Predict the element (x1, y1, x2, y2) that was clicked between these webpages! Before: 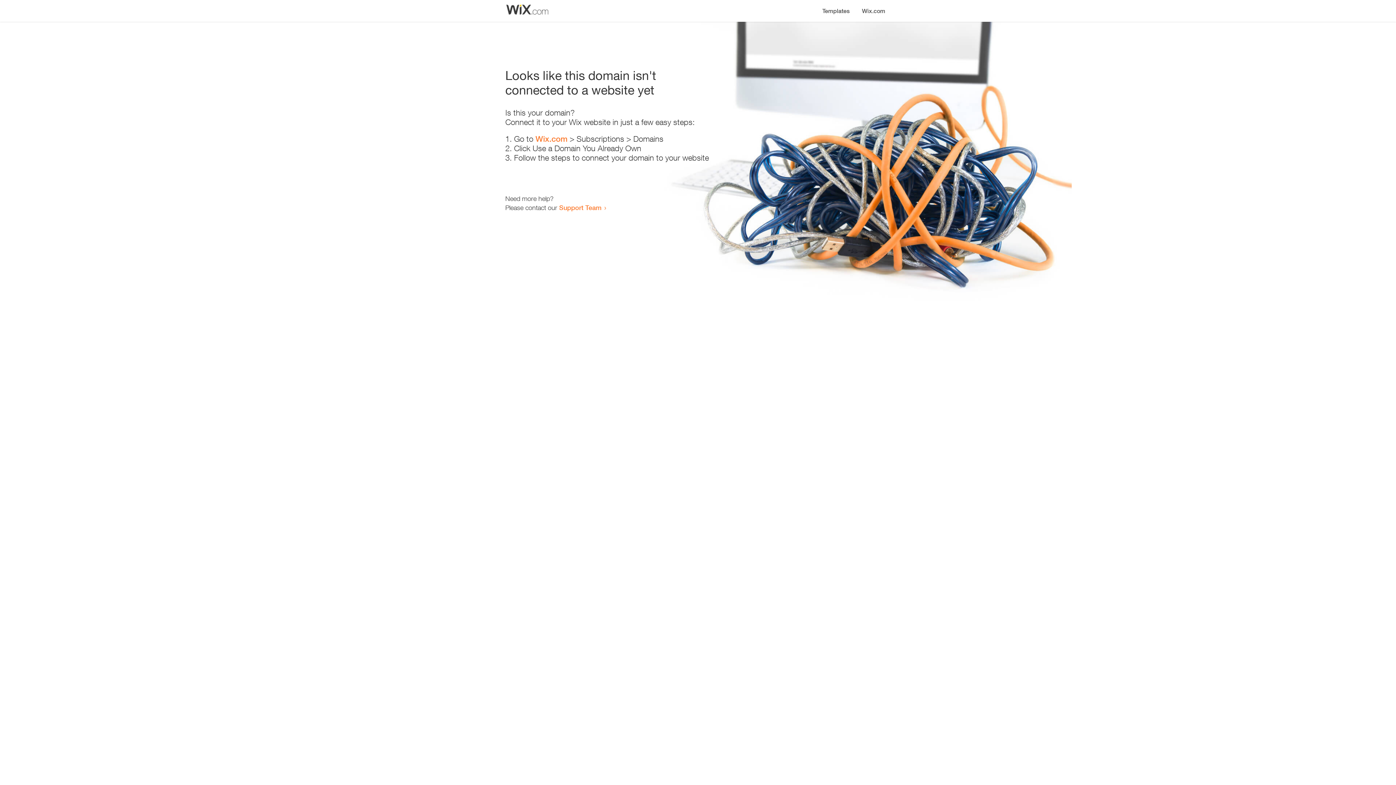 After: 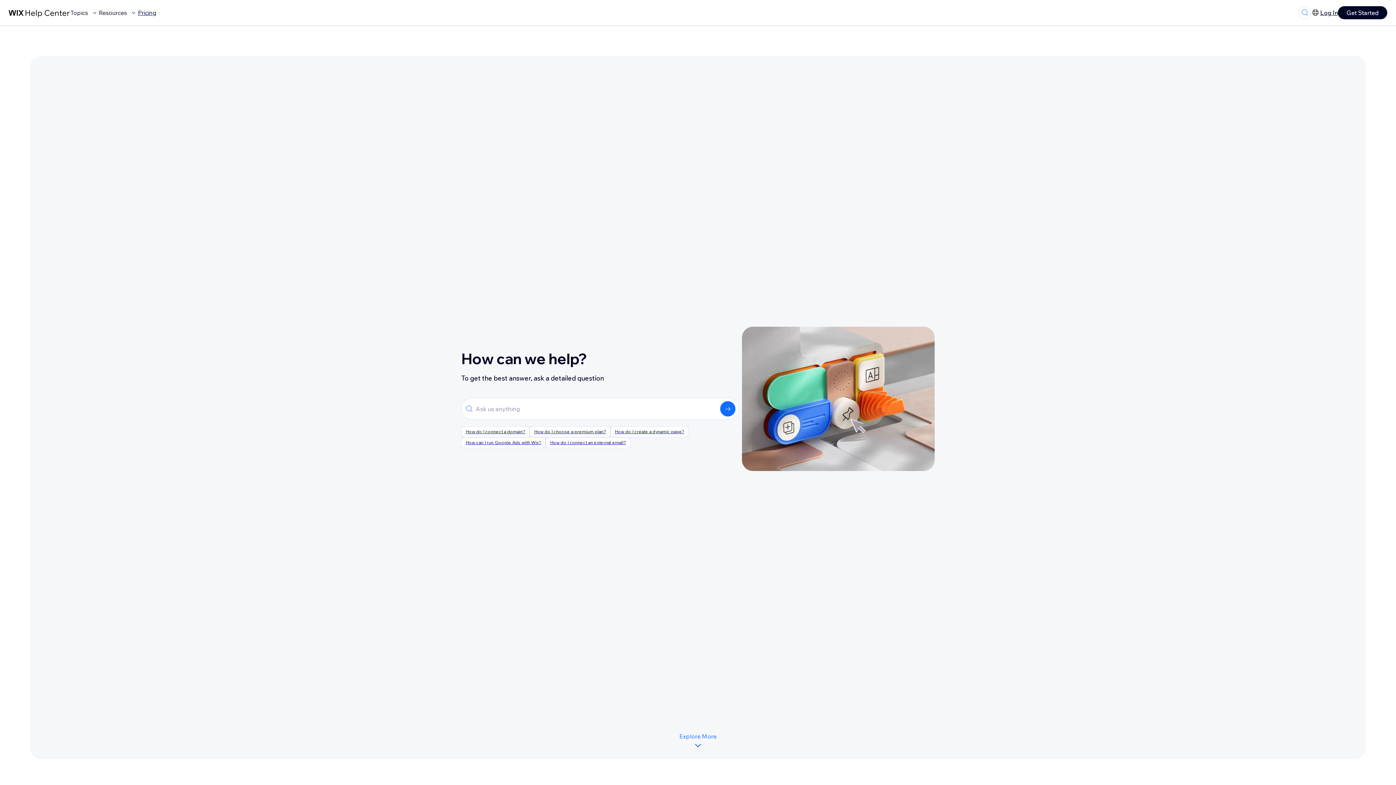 Action: label: Support Team bbox: (559, 203, 601, 211)